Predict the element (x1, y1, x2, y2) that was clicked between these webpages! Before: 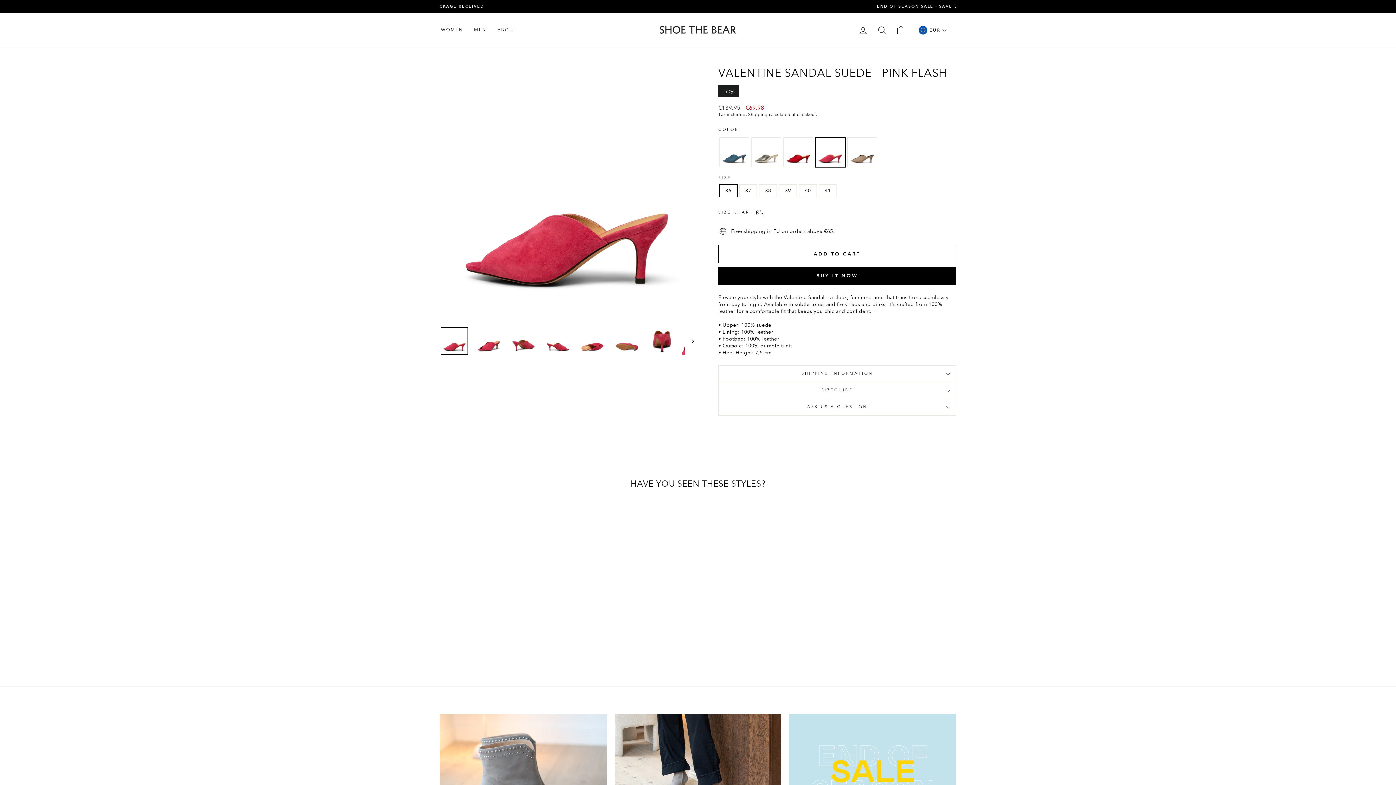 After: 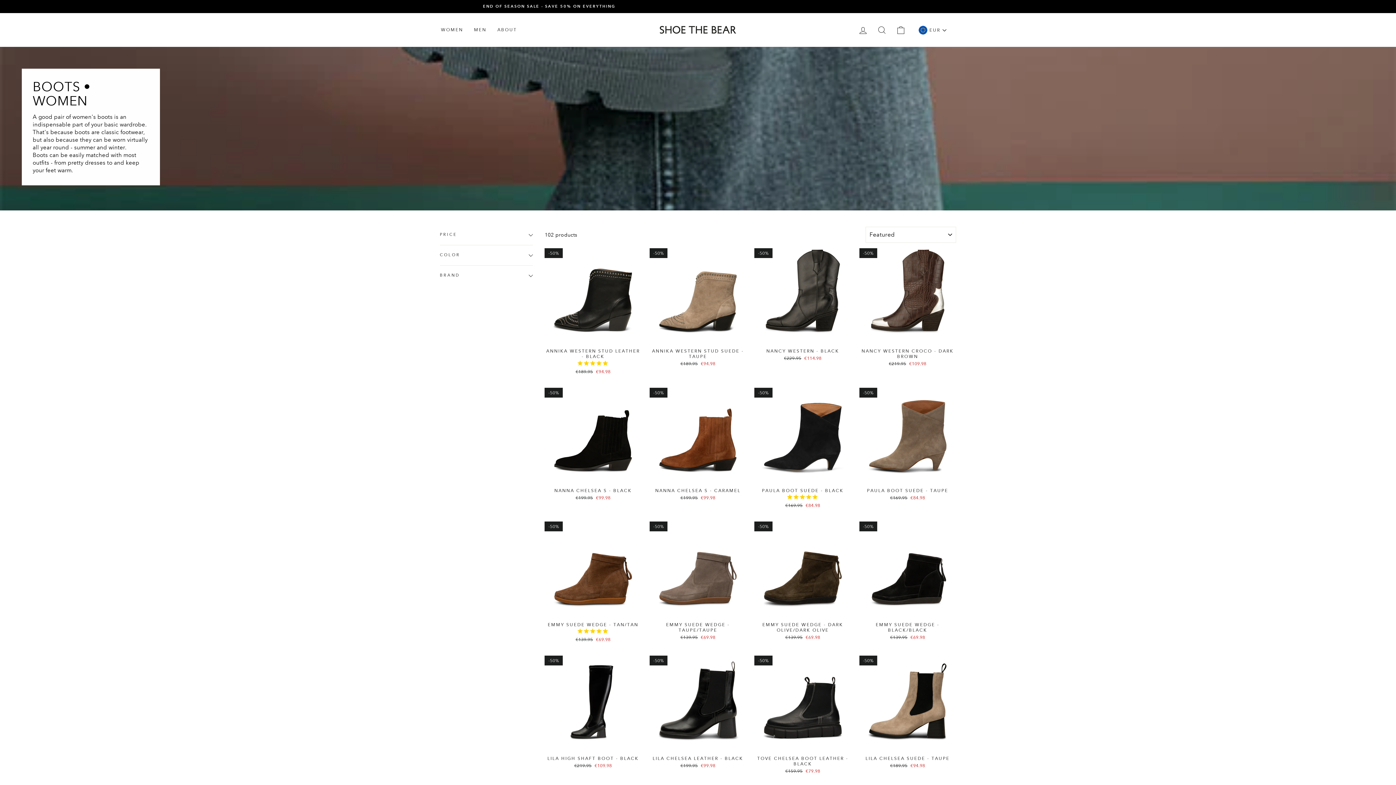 Action: bbox: (440, 714, 606, 839) label: Boots